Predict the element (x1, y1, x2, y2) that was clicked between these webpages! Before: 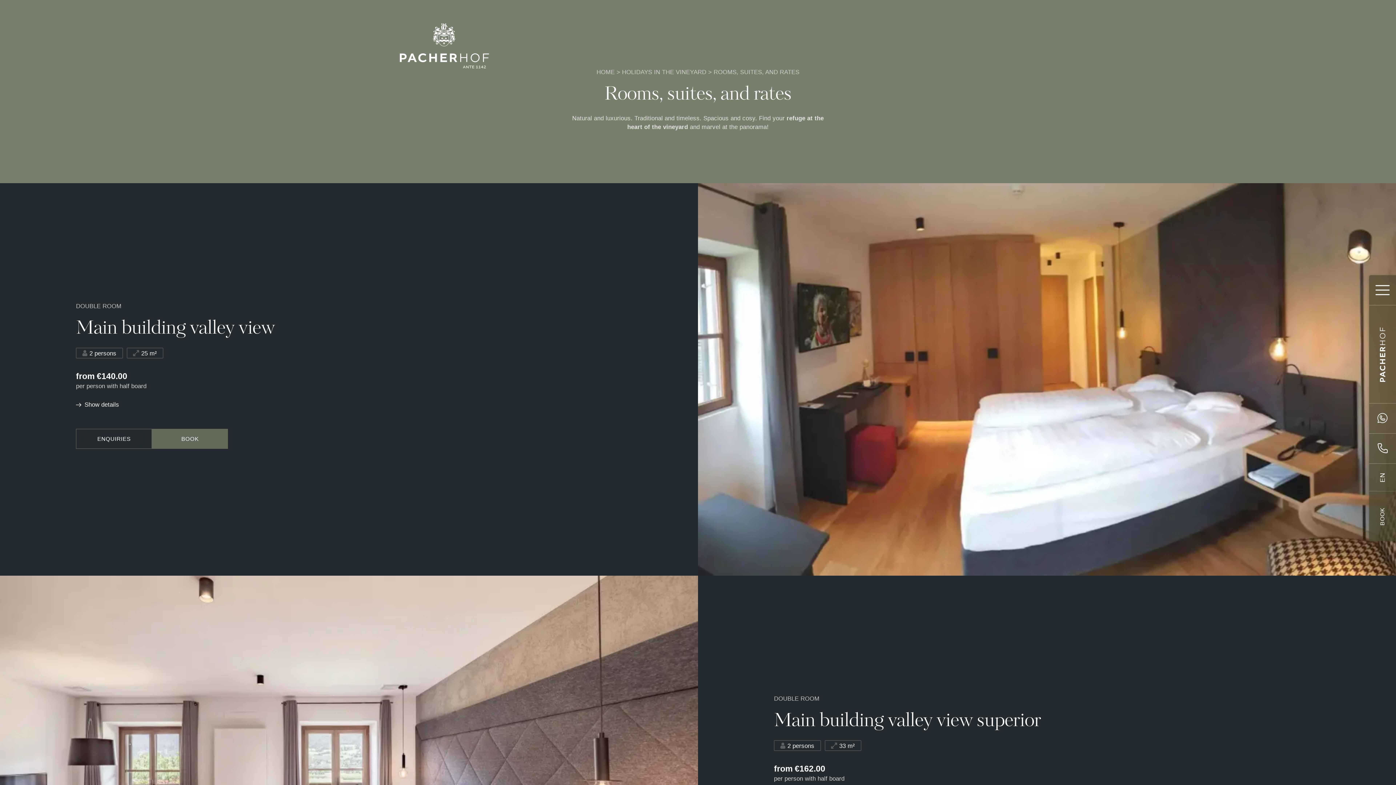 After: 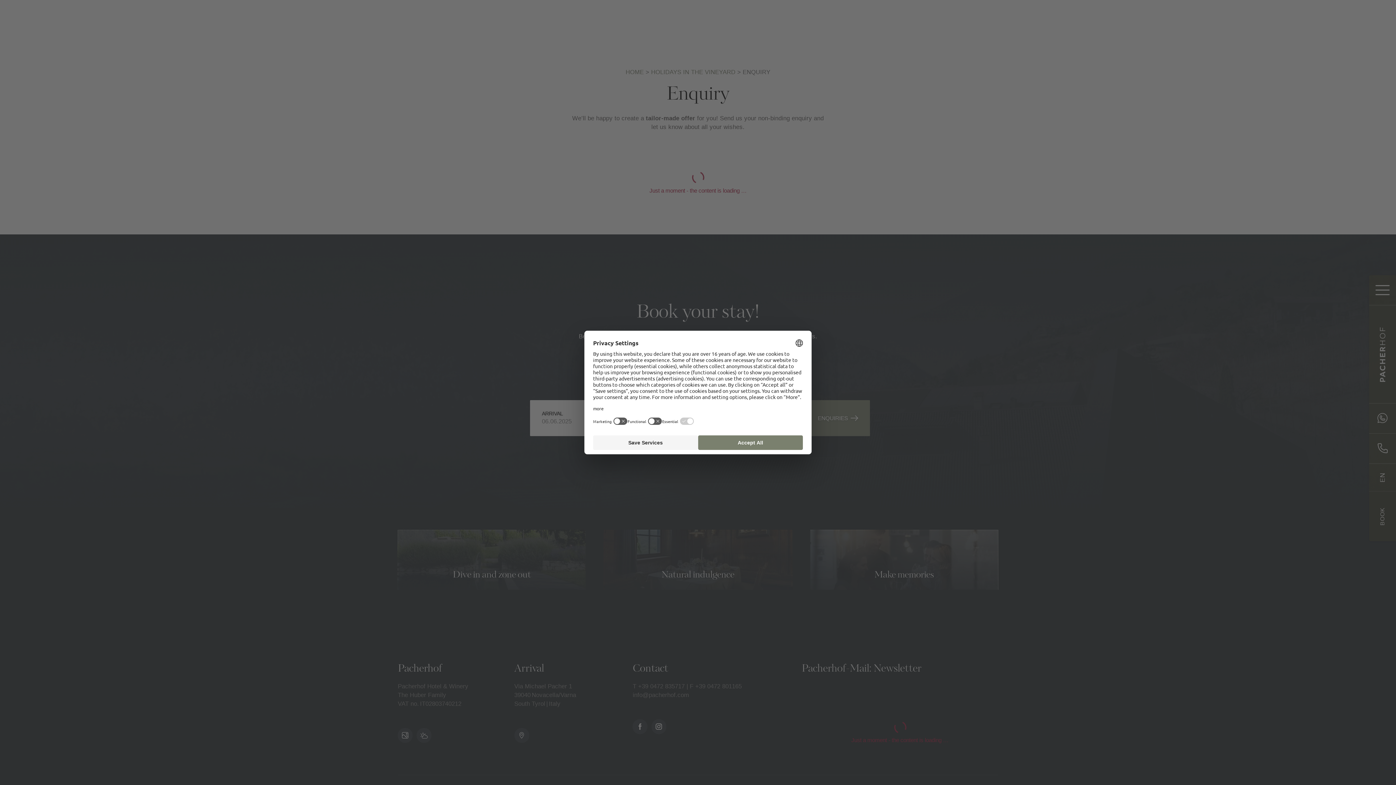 Action: bbox: (76, 429, 151, 448) label: ENQUIRIES